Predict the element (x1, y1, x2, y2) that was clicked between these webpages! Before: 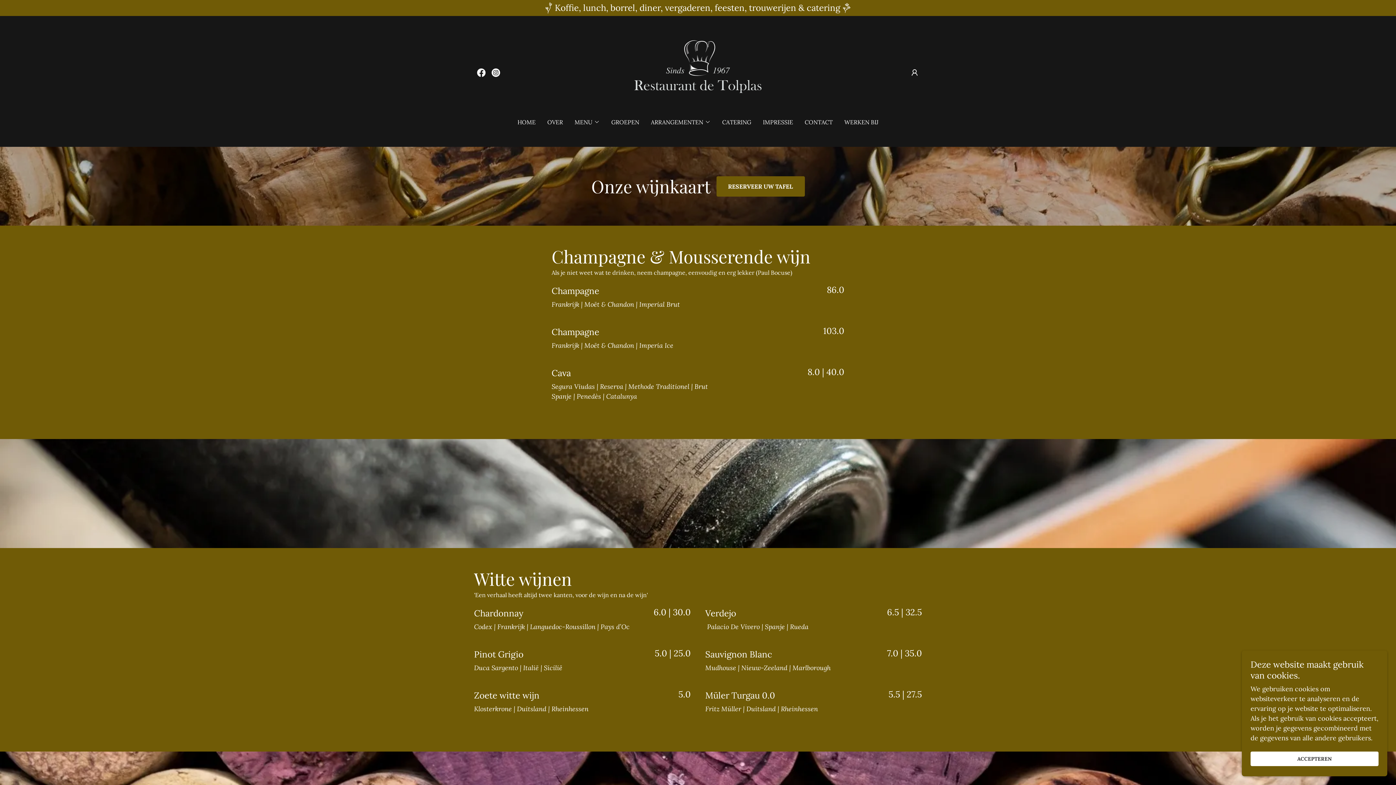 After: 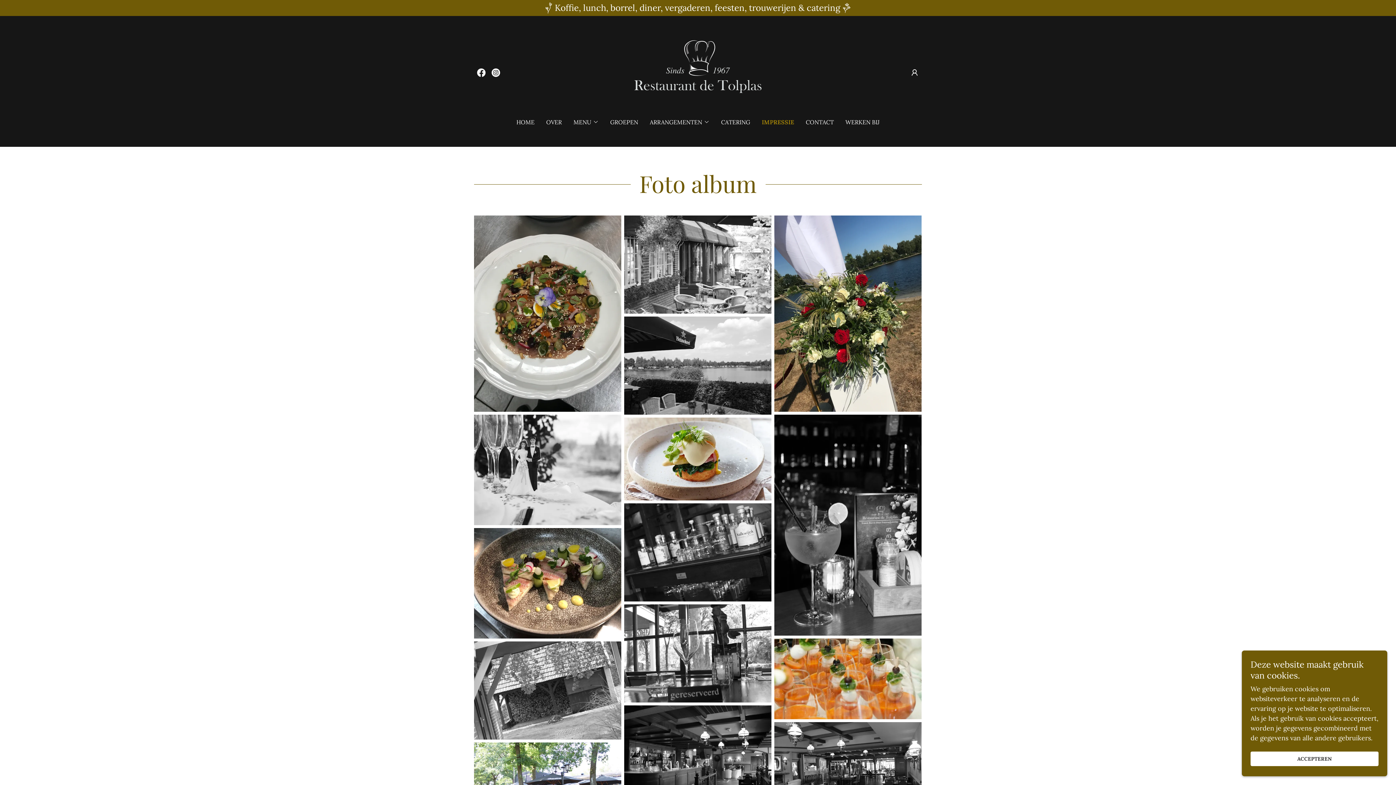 Action: label: IMPRESSIE bbox: (760, 115, 795, 128)